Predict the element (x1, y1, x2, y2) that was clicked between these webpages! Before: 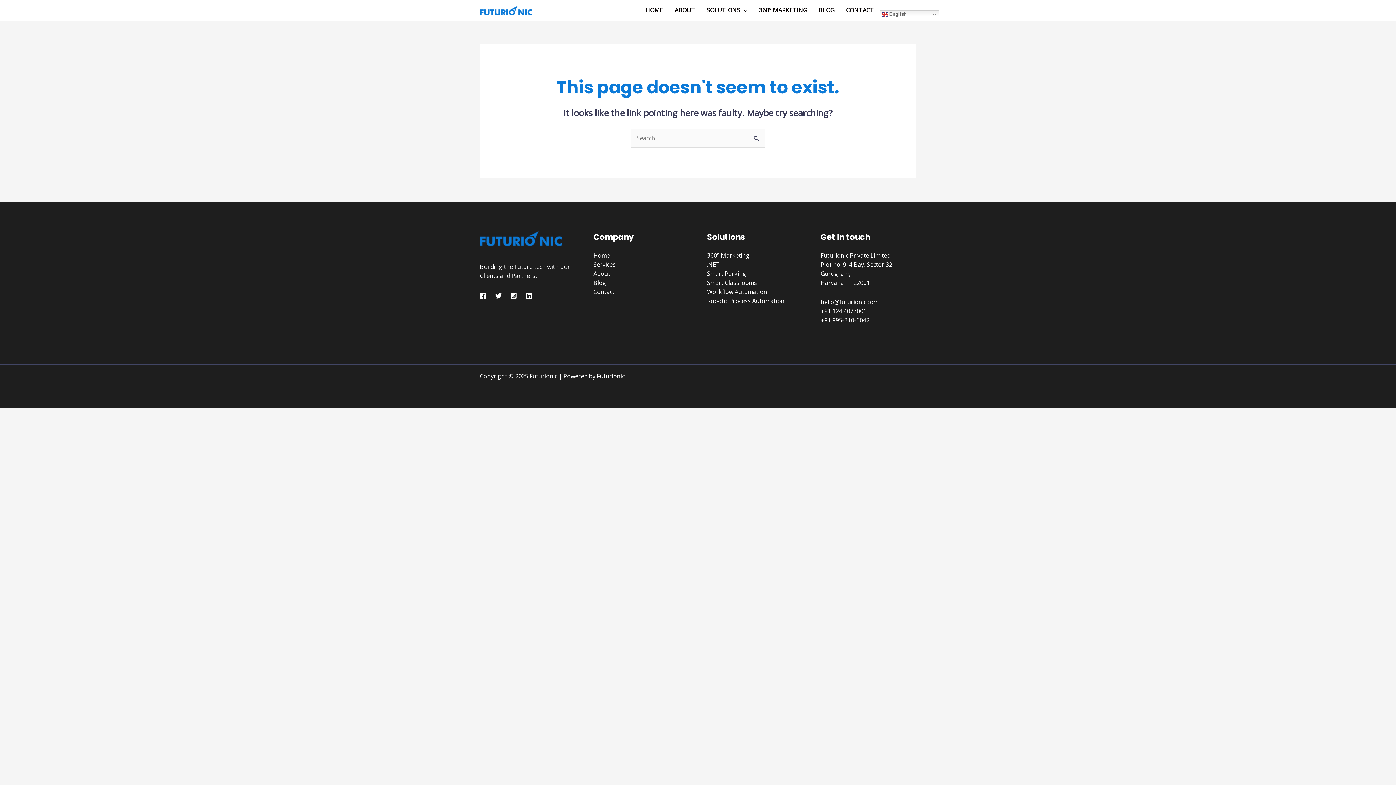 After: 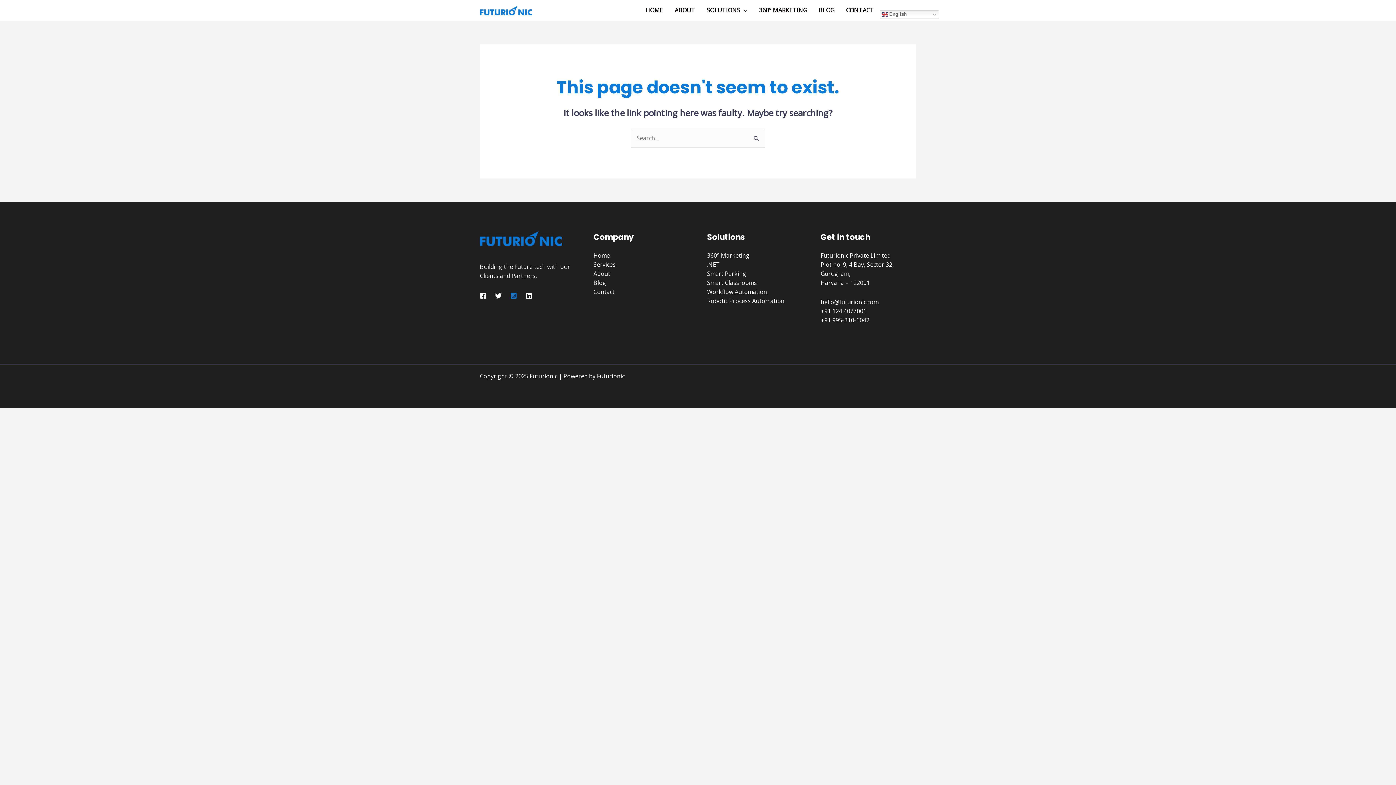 Action: bbox: (510, 292, 517, 299) label: Instagram